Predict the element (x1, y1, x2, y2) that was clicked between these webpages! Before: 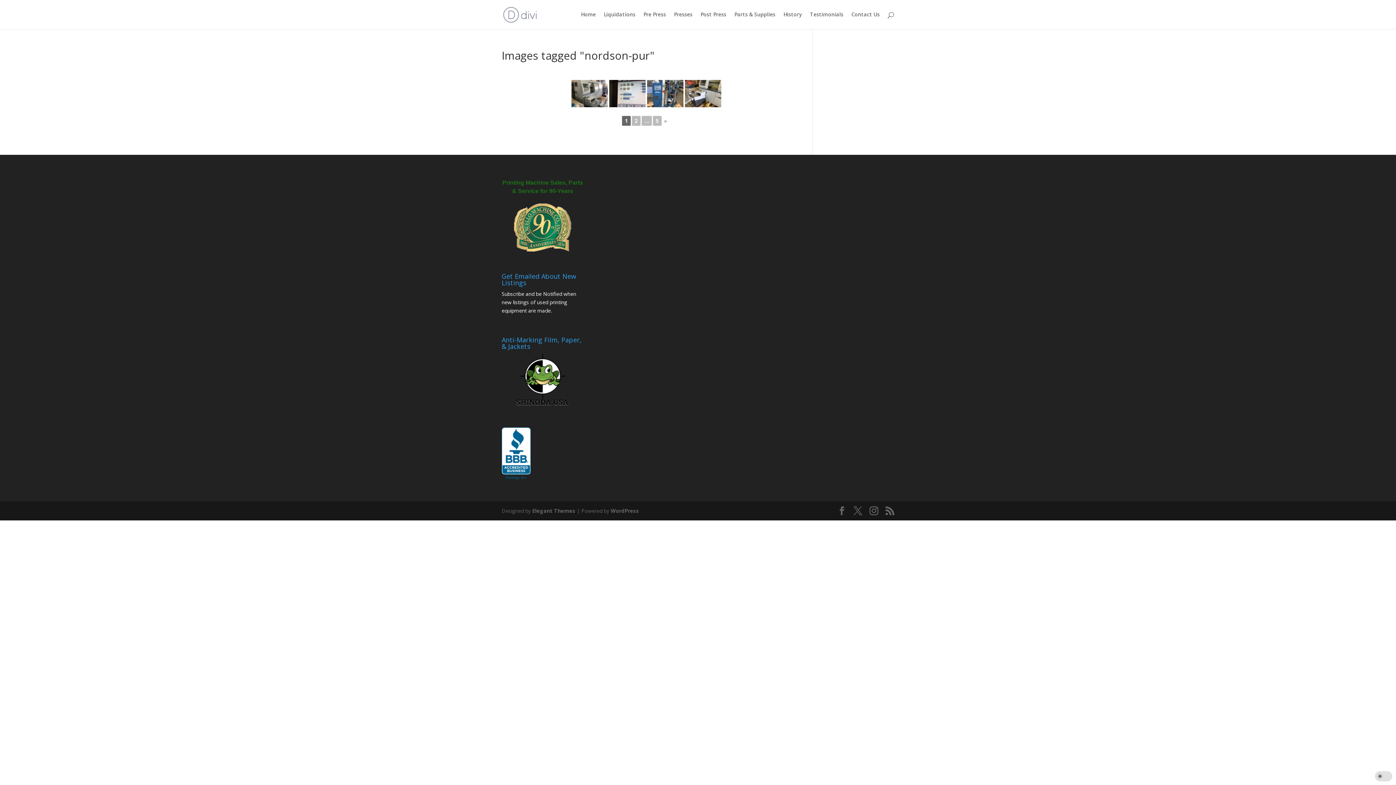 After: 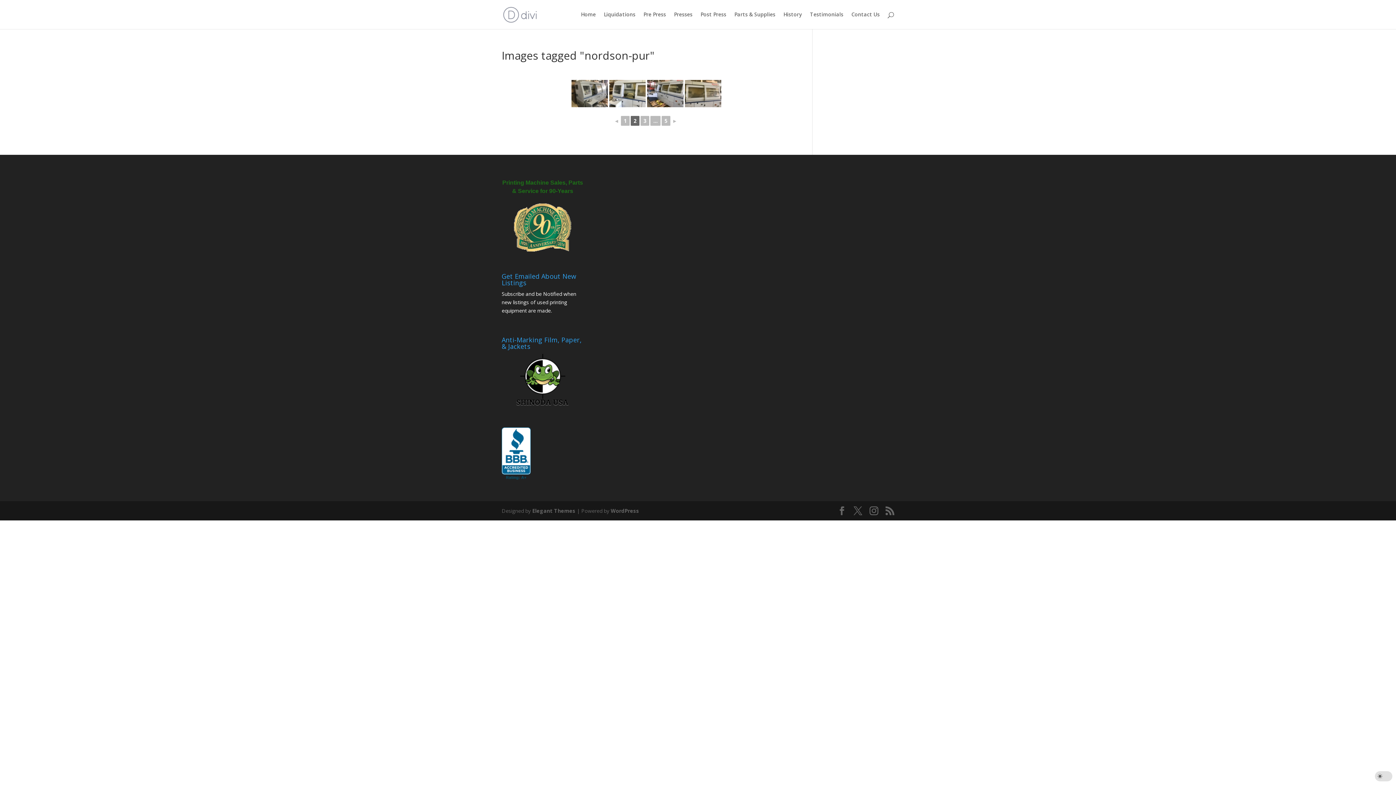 Action: label: 2 bbox: (632, 116, 640, 125)